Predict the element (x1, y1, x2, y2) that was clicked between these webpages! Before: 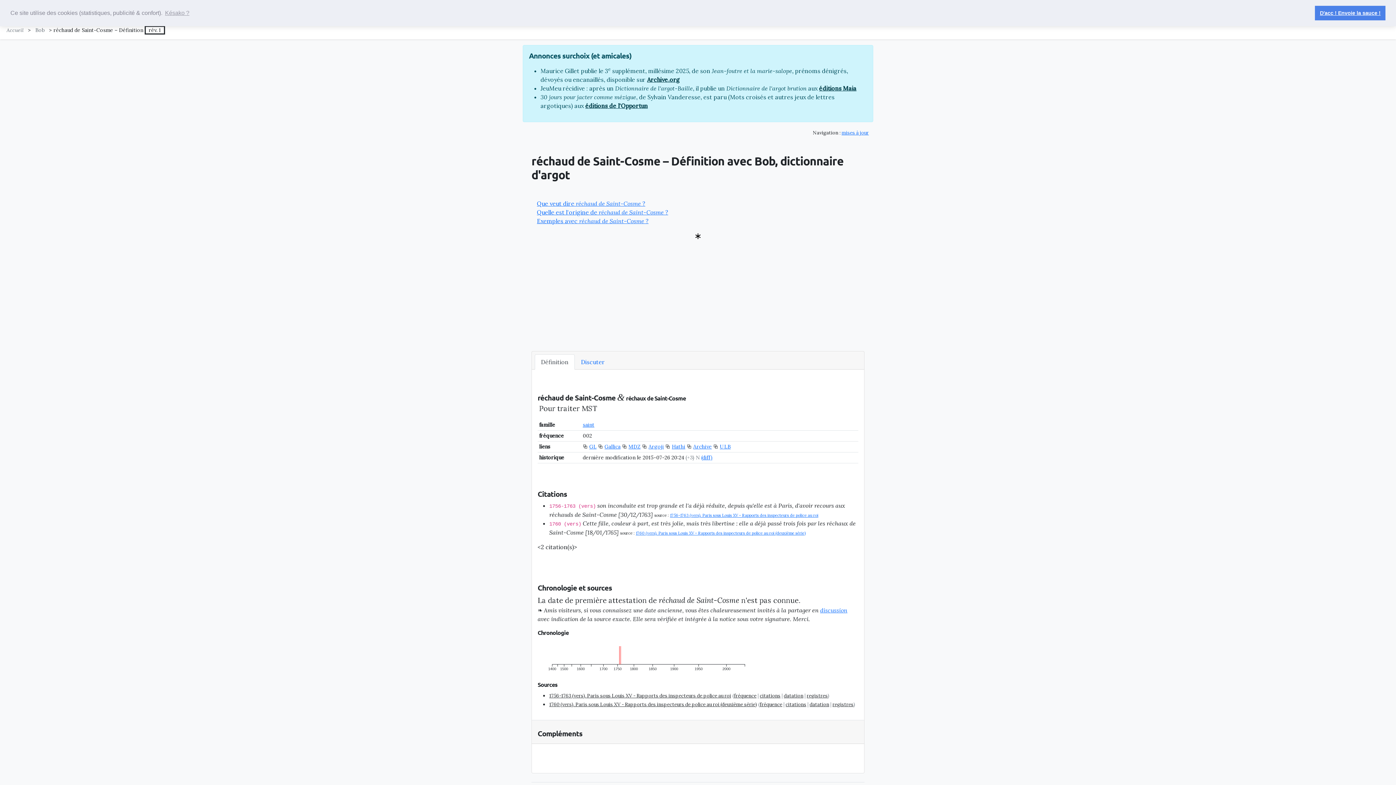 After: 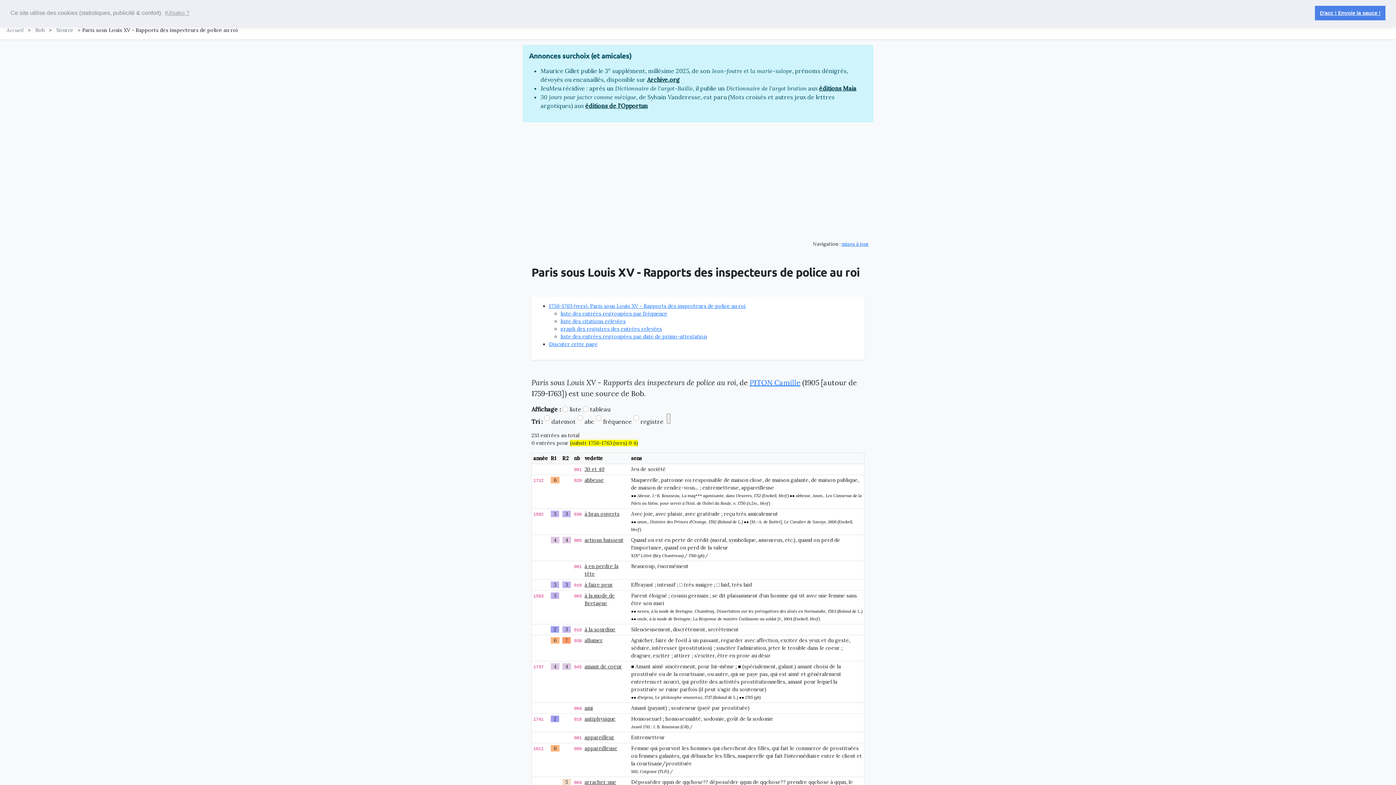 Action: label: 1756-1763 (vers). Paris sous Louis XV - Rapports des inspecteurs de police au roi bbox: (549, 693, 731, 699)